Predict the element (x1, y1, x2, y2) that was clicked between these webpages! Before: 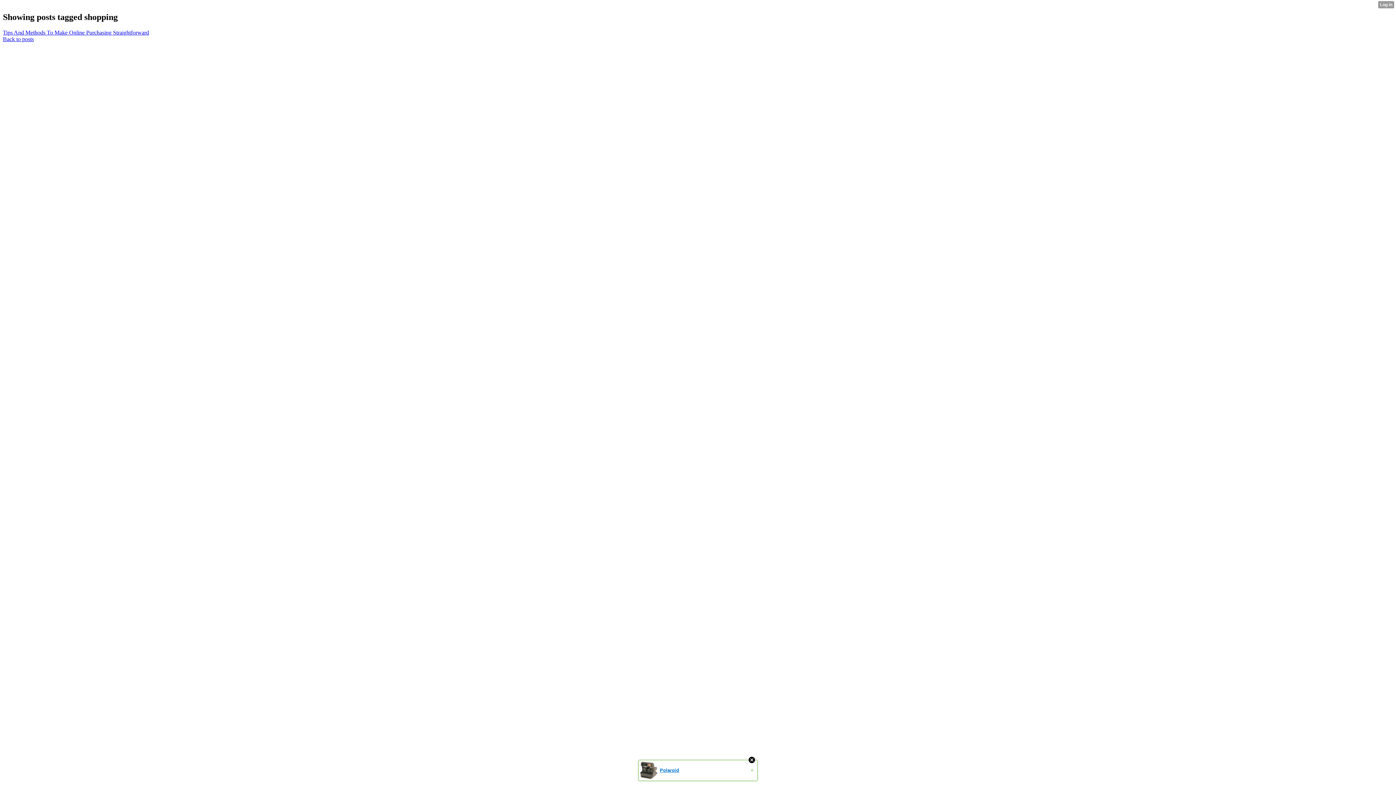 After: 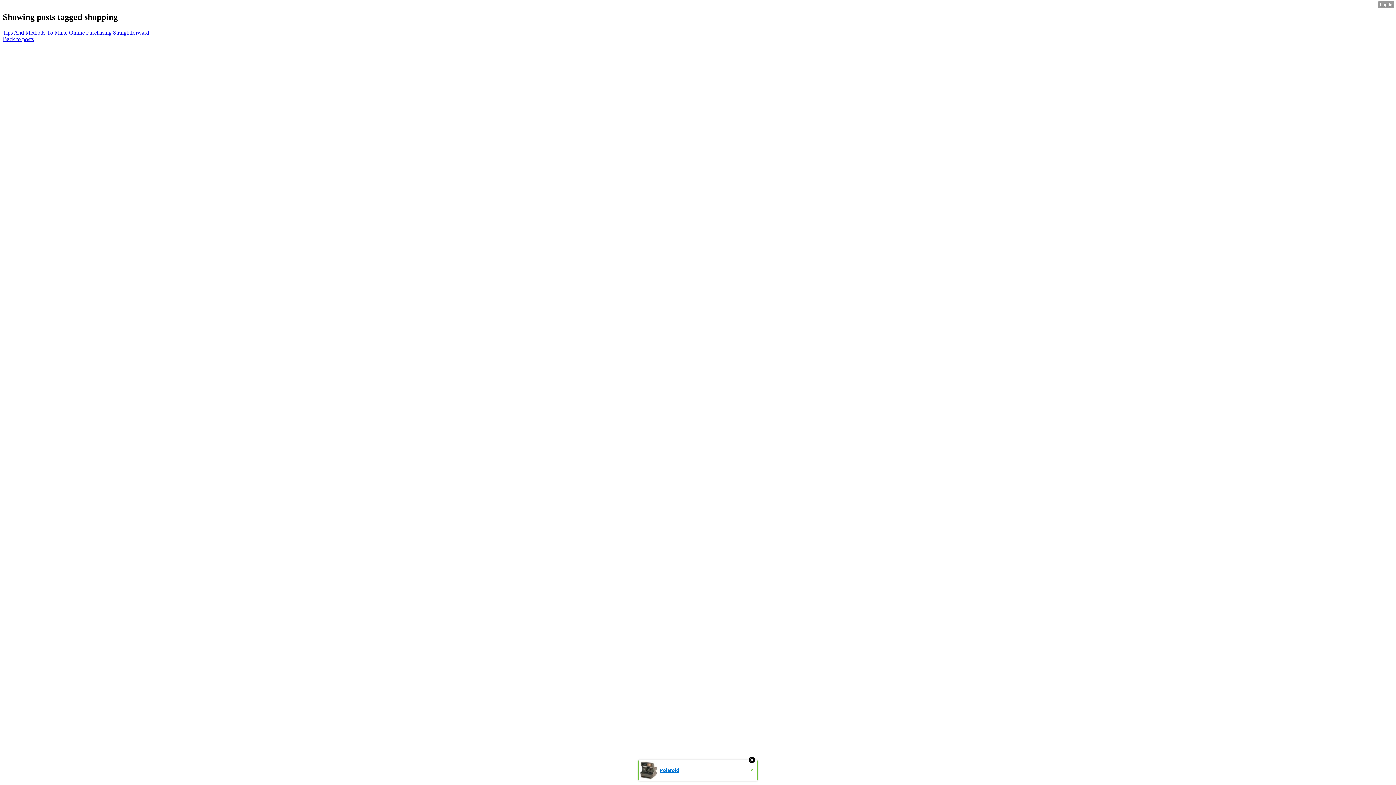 Action: bbox: (638, 760, 757, 781) label: Polaroid
»